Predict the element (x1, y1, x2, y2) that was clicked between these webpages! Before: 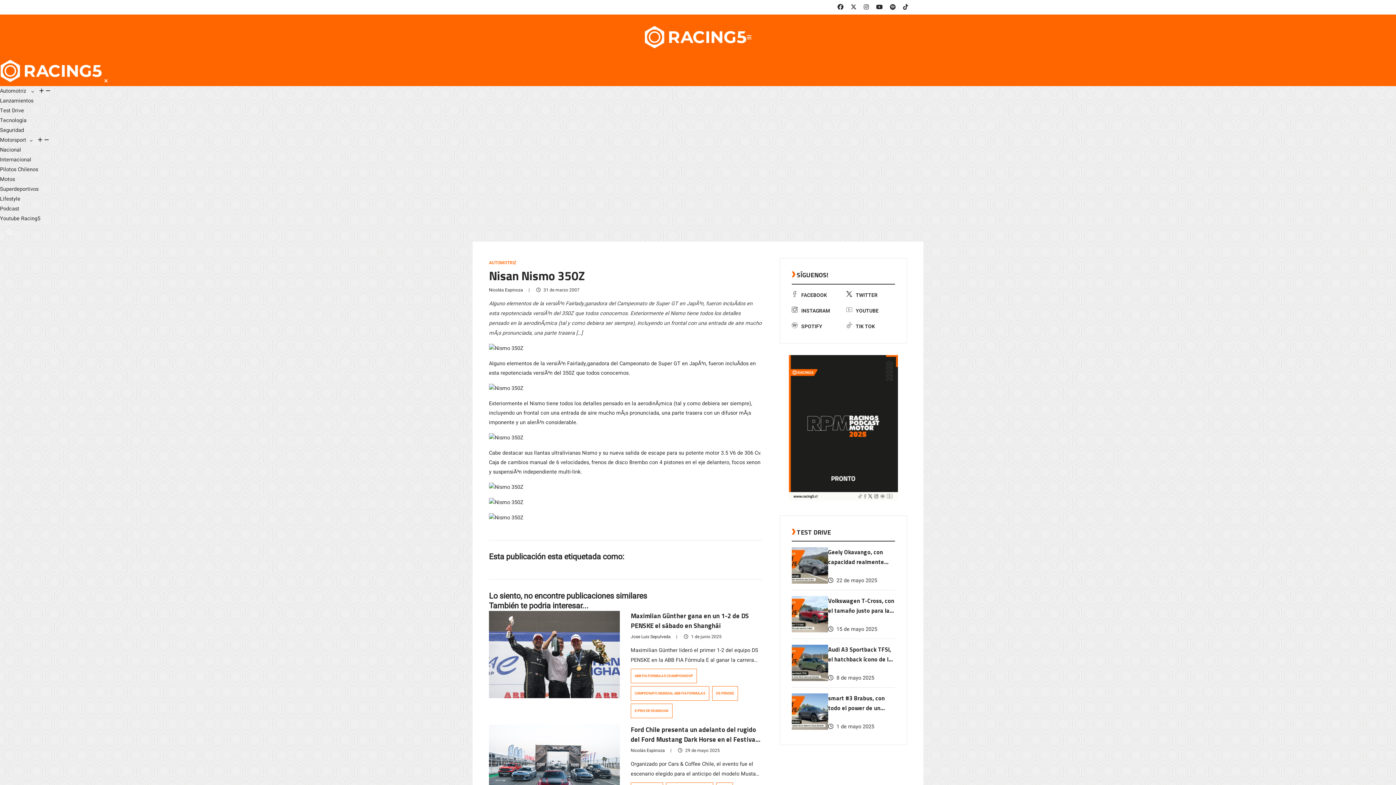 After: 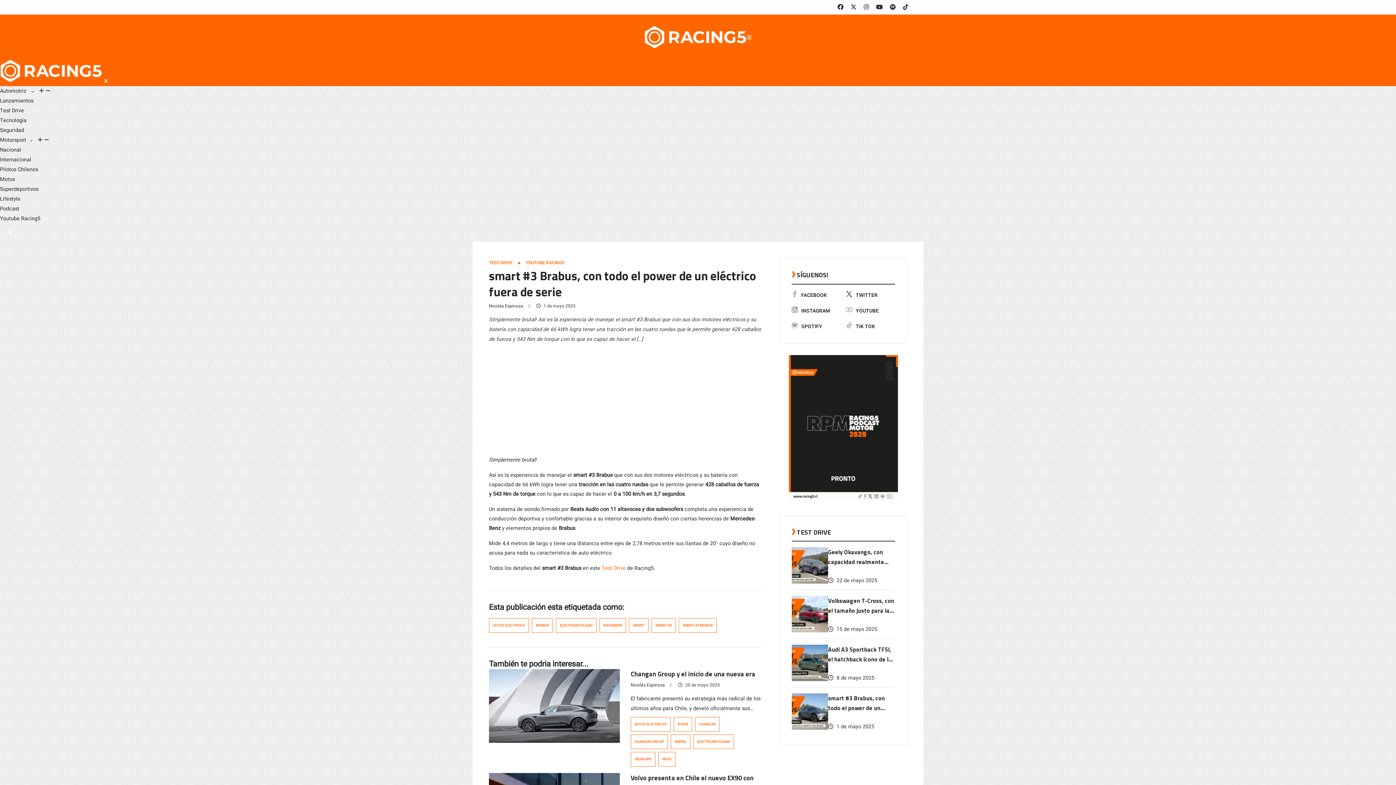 Action: label: link a post smart #3 Brabus, con todo el power de un eléctrico fuera de serie bbox: (792, 724, 828, 732)